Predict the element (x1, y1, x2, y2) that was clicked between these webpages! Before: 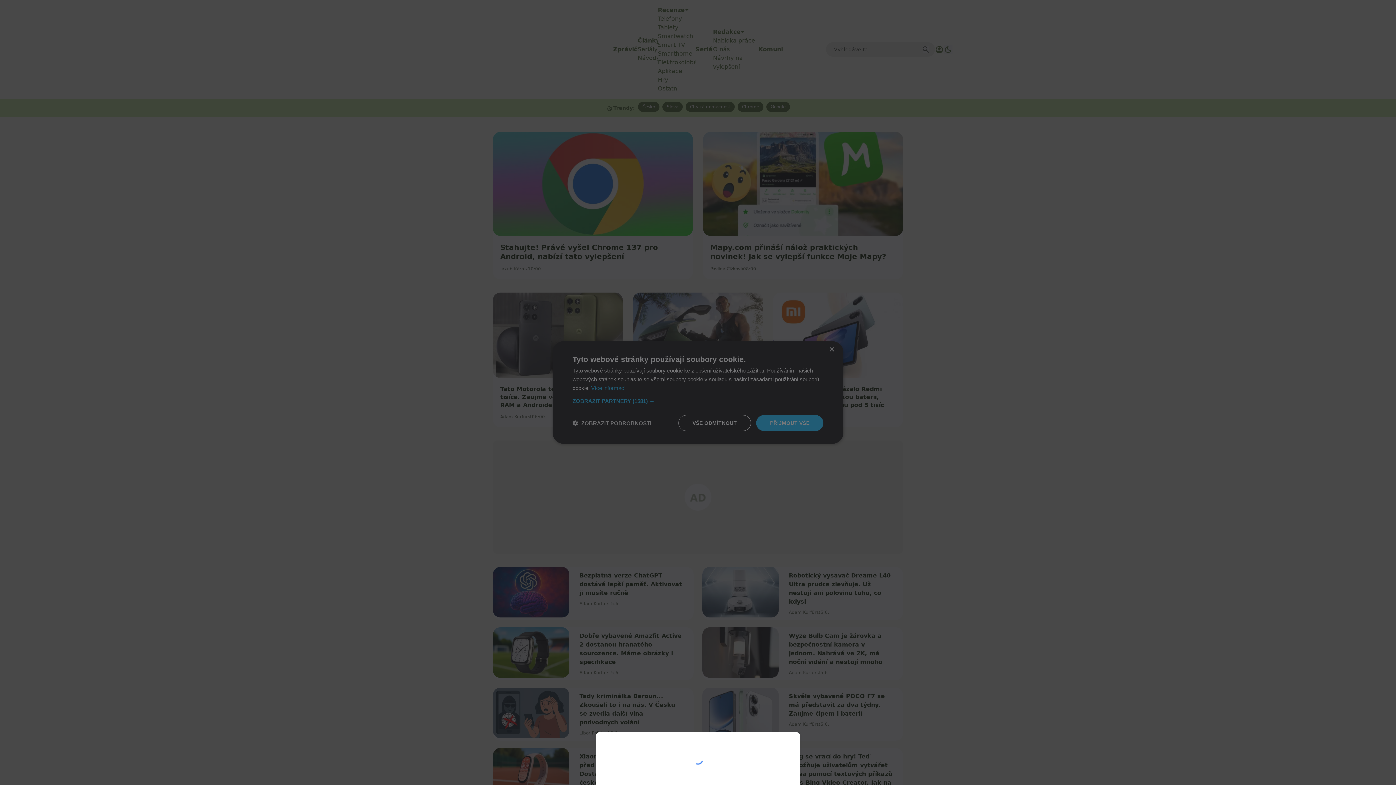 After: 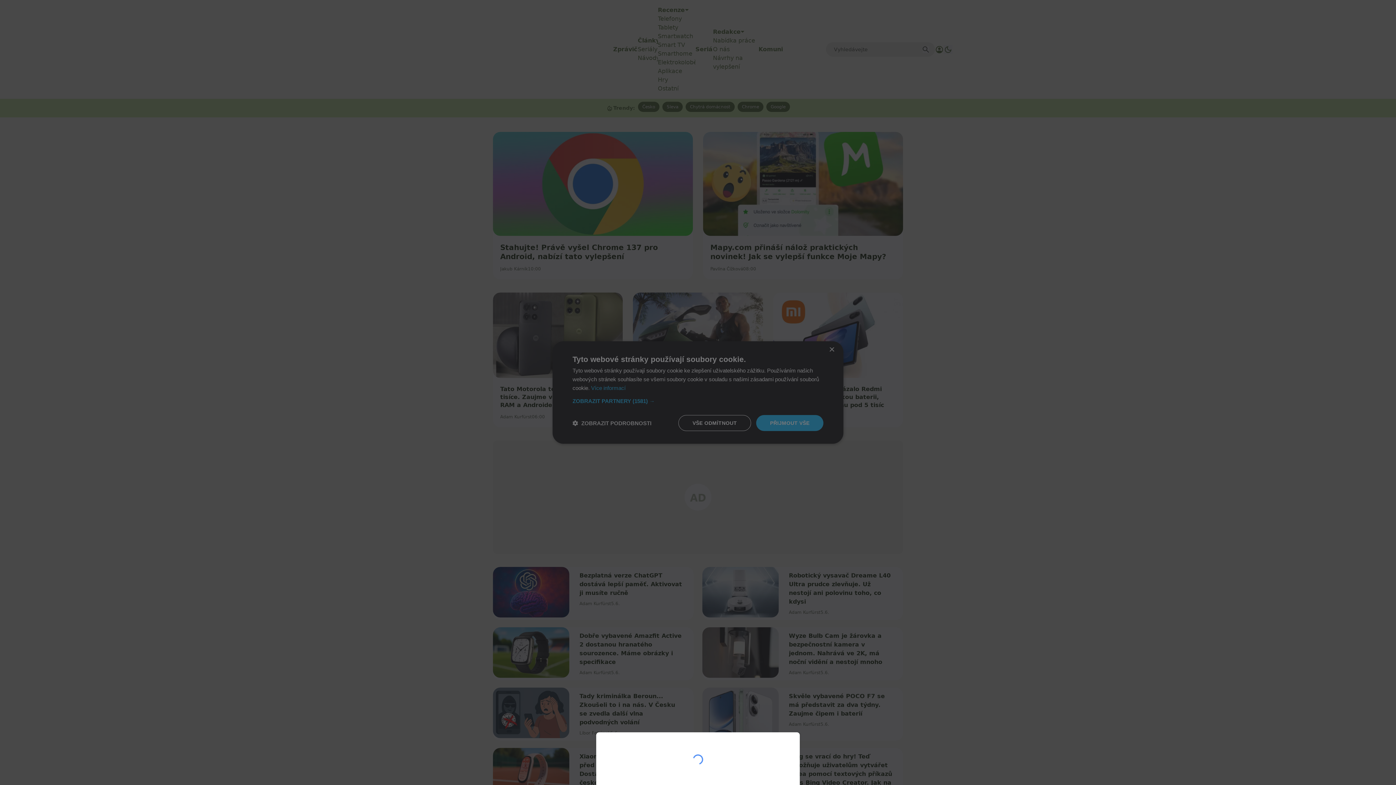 Action: bbox: (0, 0, 1396, 785)